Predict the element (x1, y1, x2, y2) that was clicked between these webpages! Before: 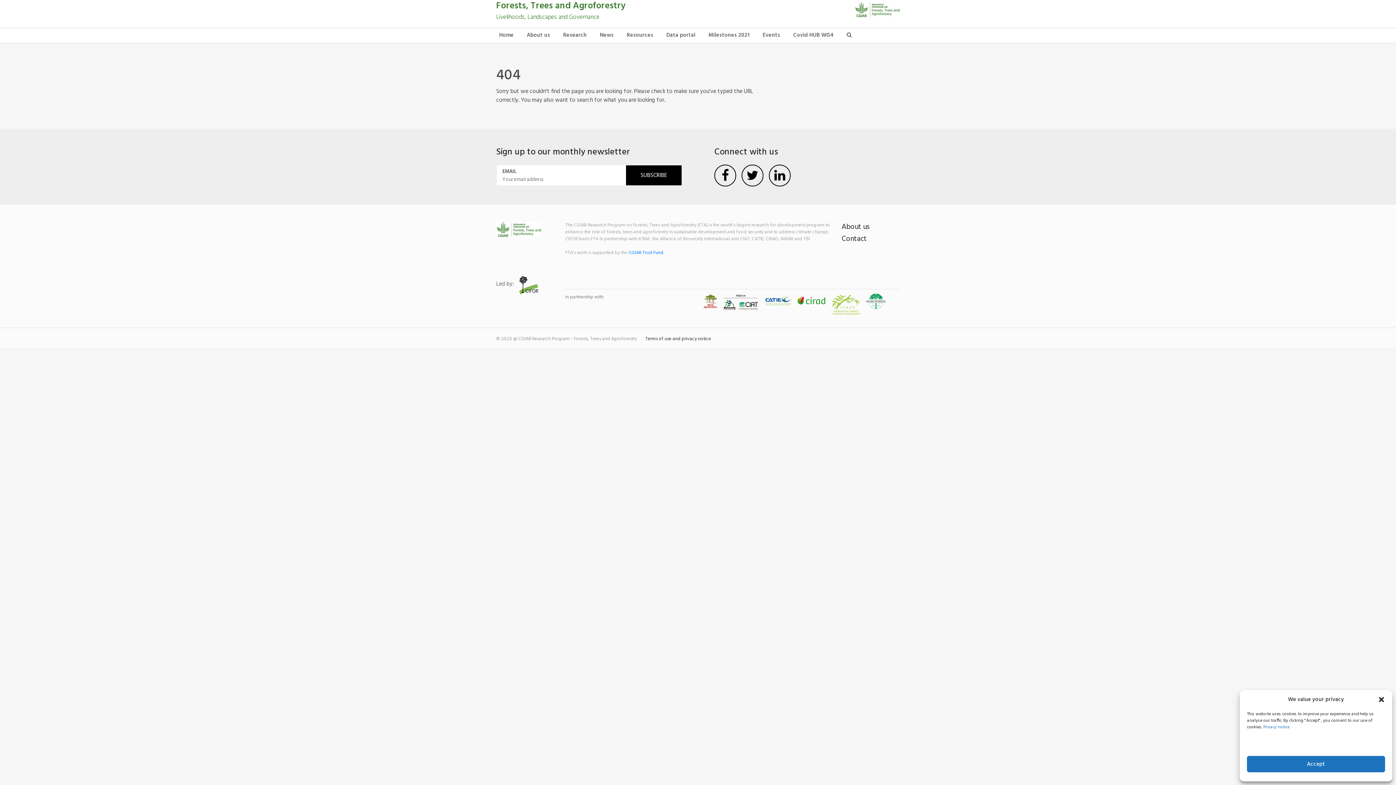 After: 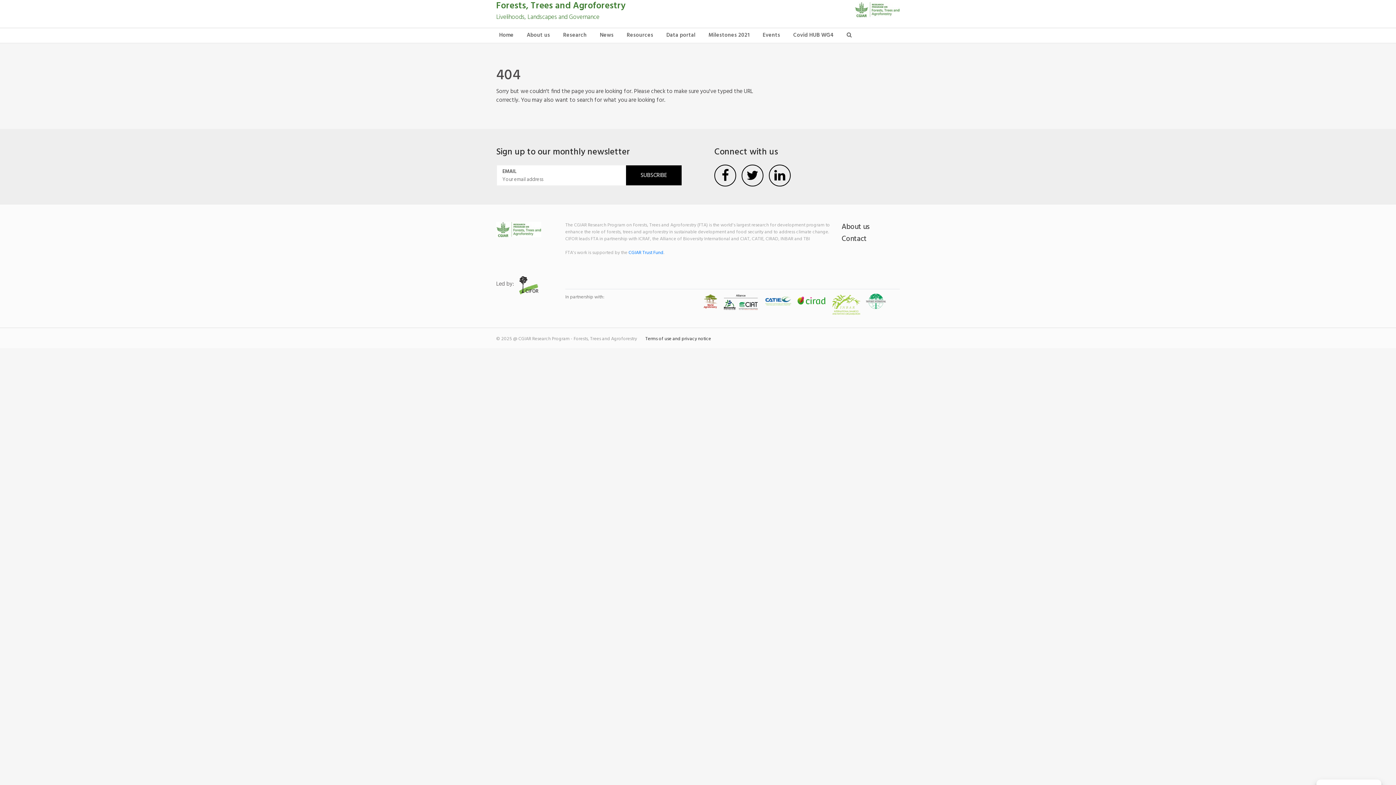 Action: bbox: (1247, 756, 1385, 772) label: Accept